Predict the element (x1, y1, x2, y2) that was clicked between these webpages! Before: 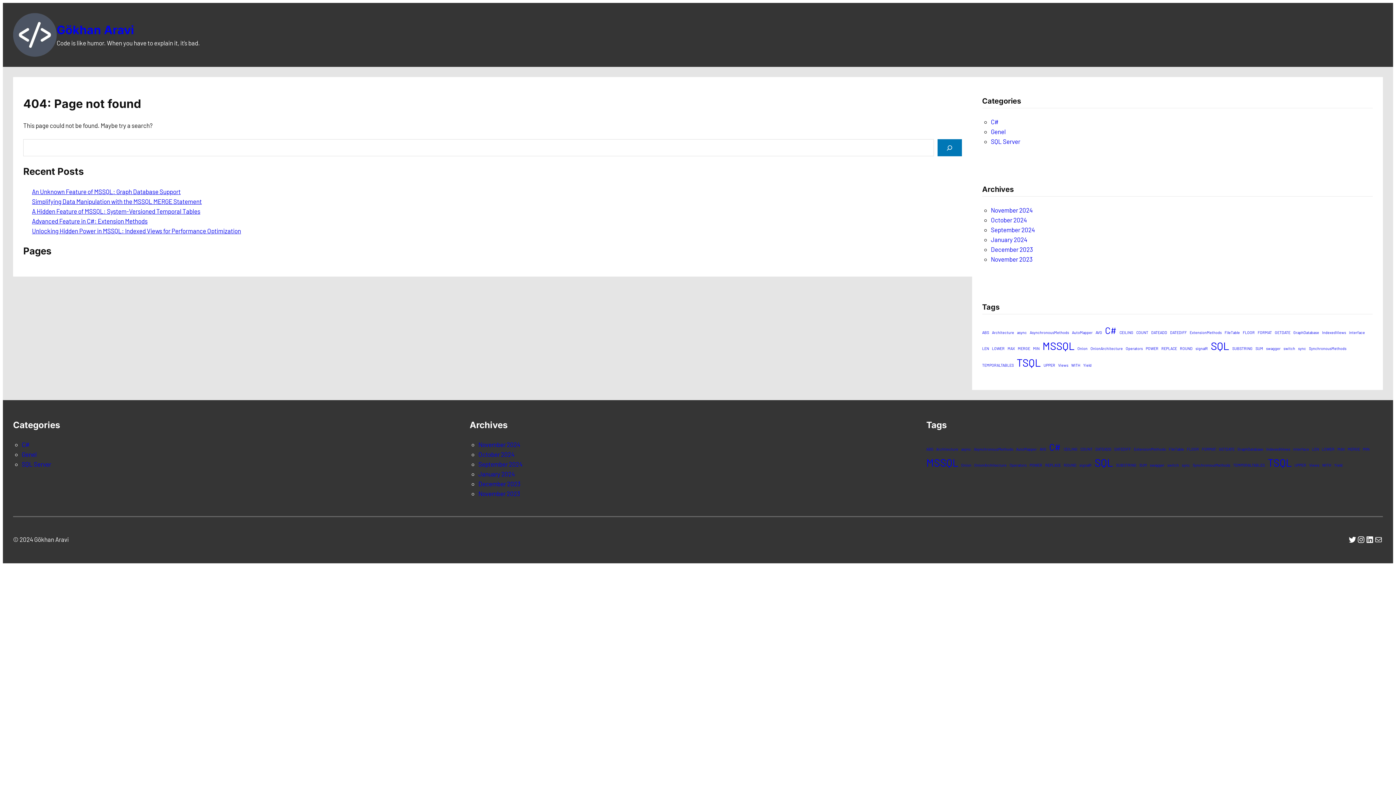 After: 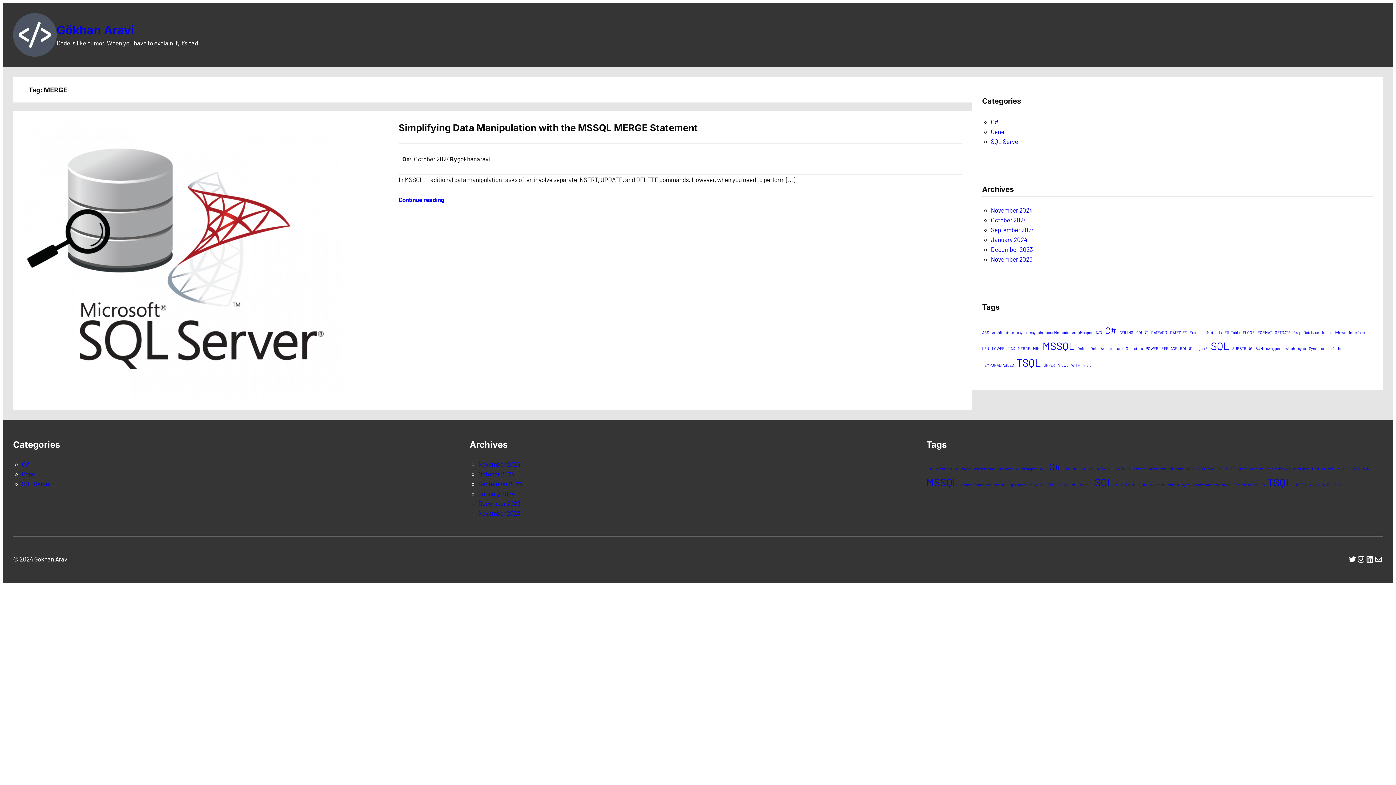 Action: label: MERGE (1 item) bbox: (1348, 446, 1360, 452)